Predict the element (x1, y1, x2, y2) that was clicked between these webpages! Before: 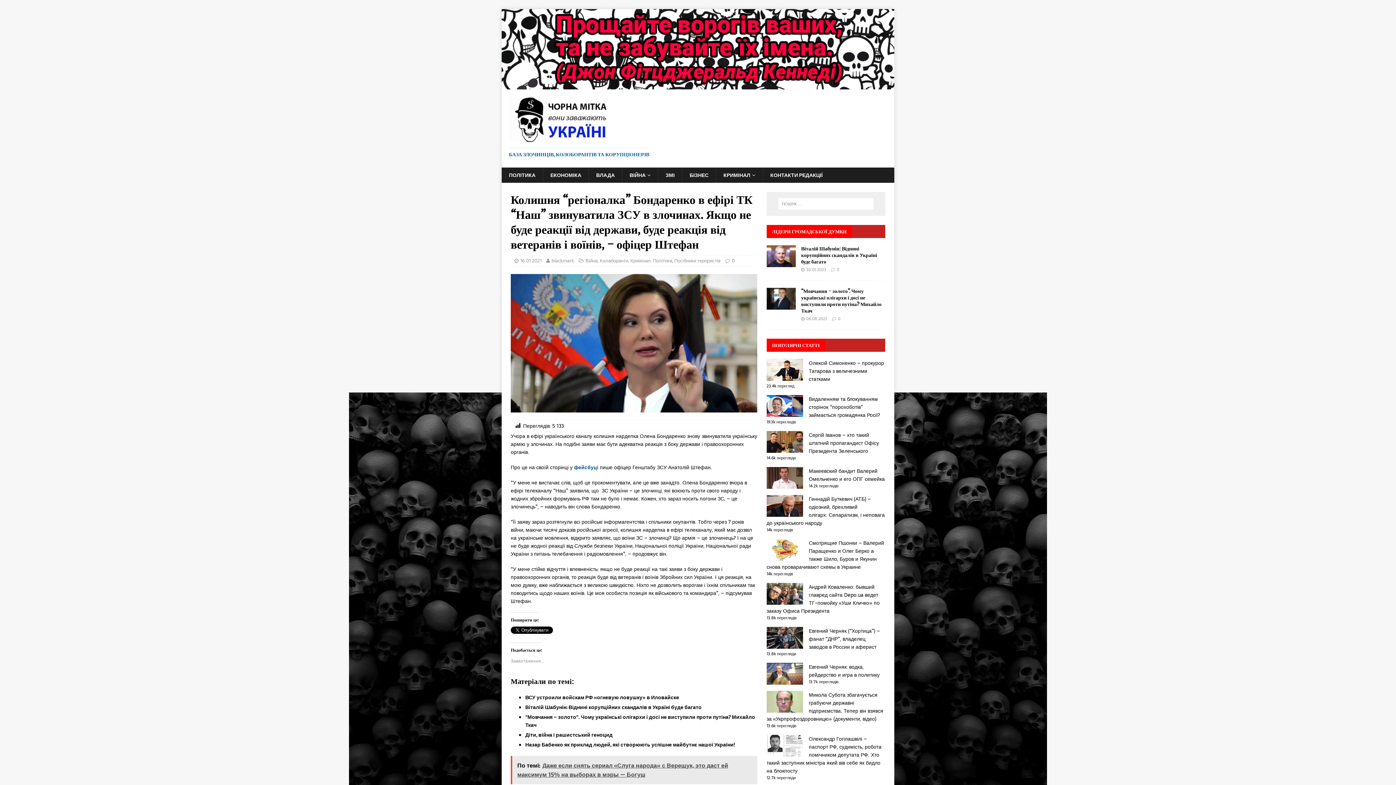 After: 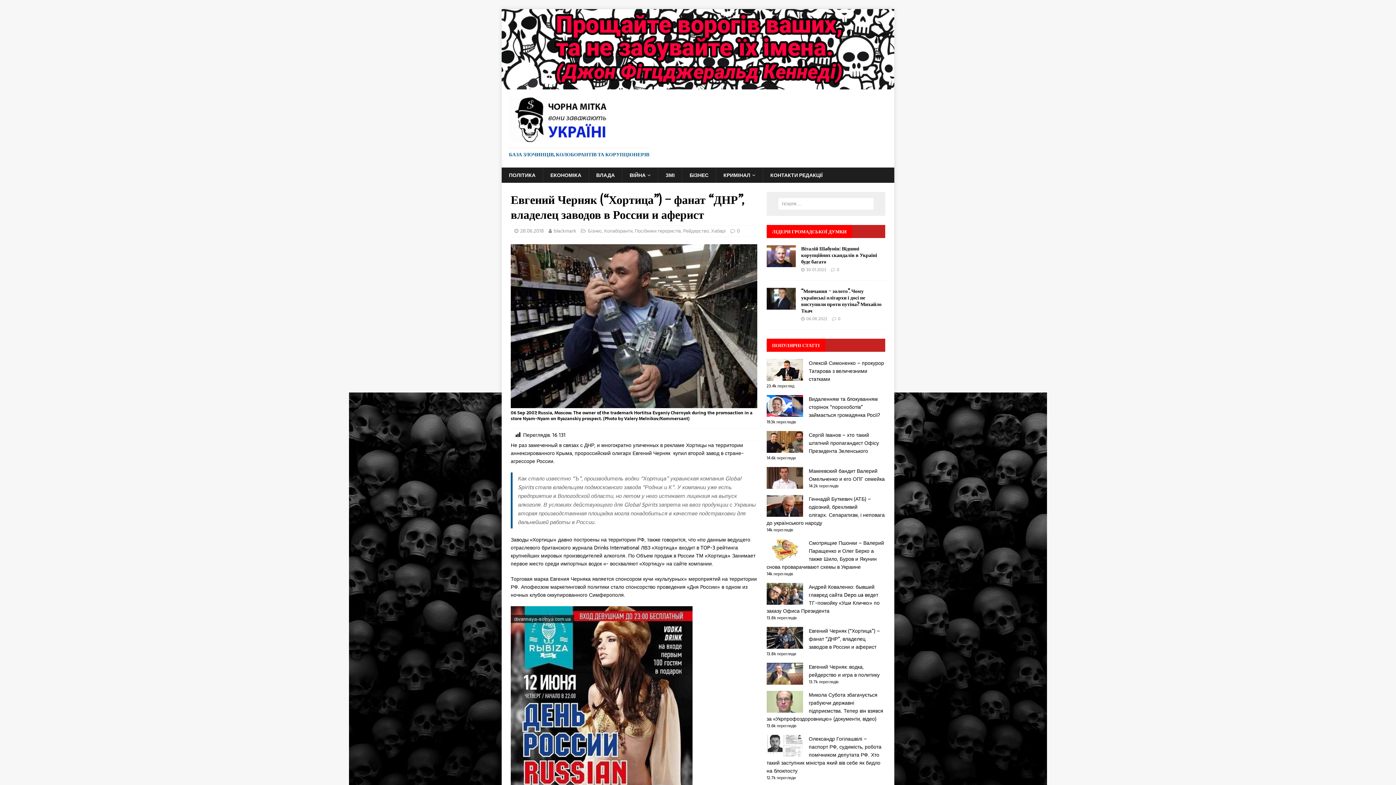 Action: bbox: (809, 627, 880, 651) label: Евгений Черняк (“Хортица”) – фанат “ДНР”, владелец заводов в России и аферист